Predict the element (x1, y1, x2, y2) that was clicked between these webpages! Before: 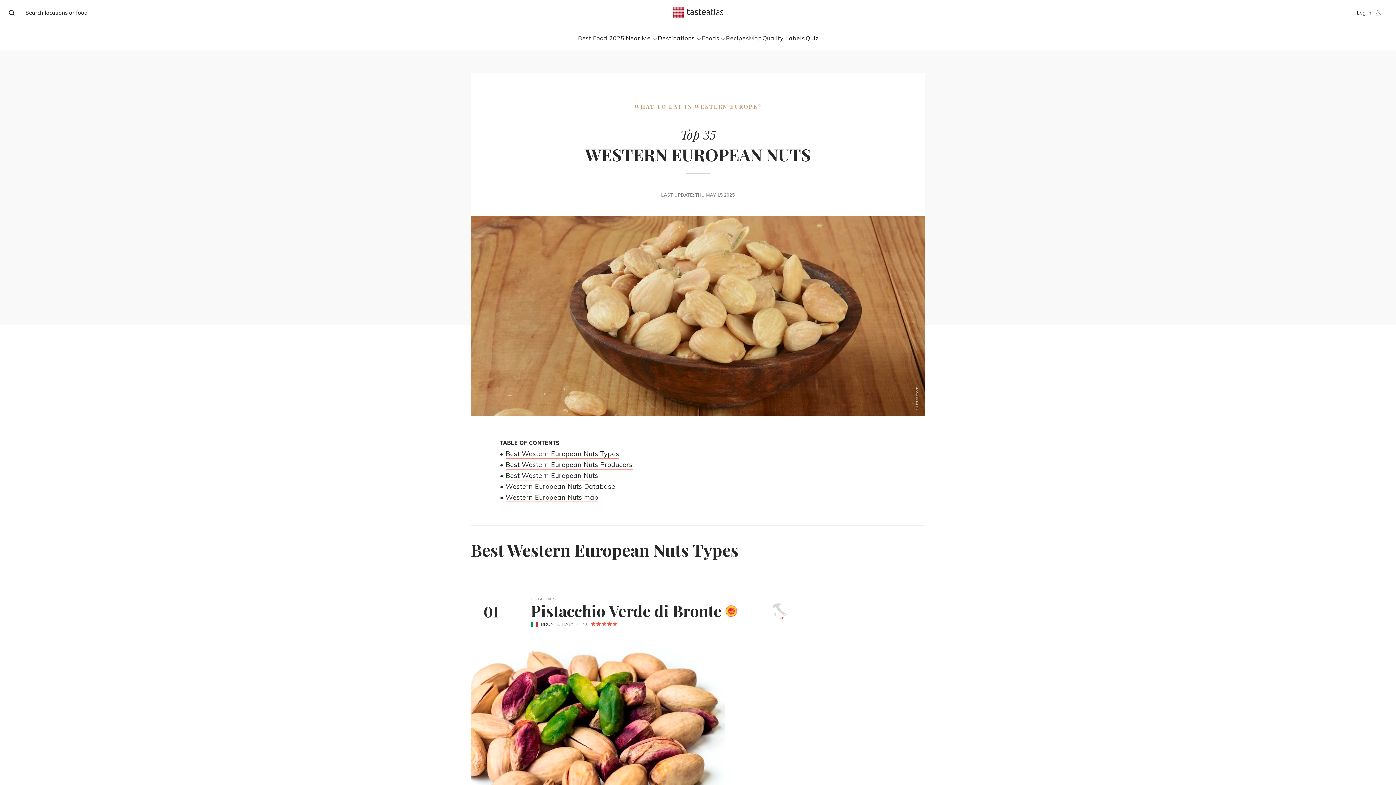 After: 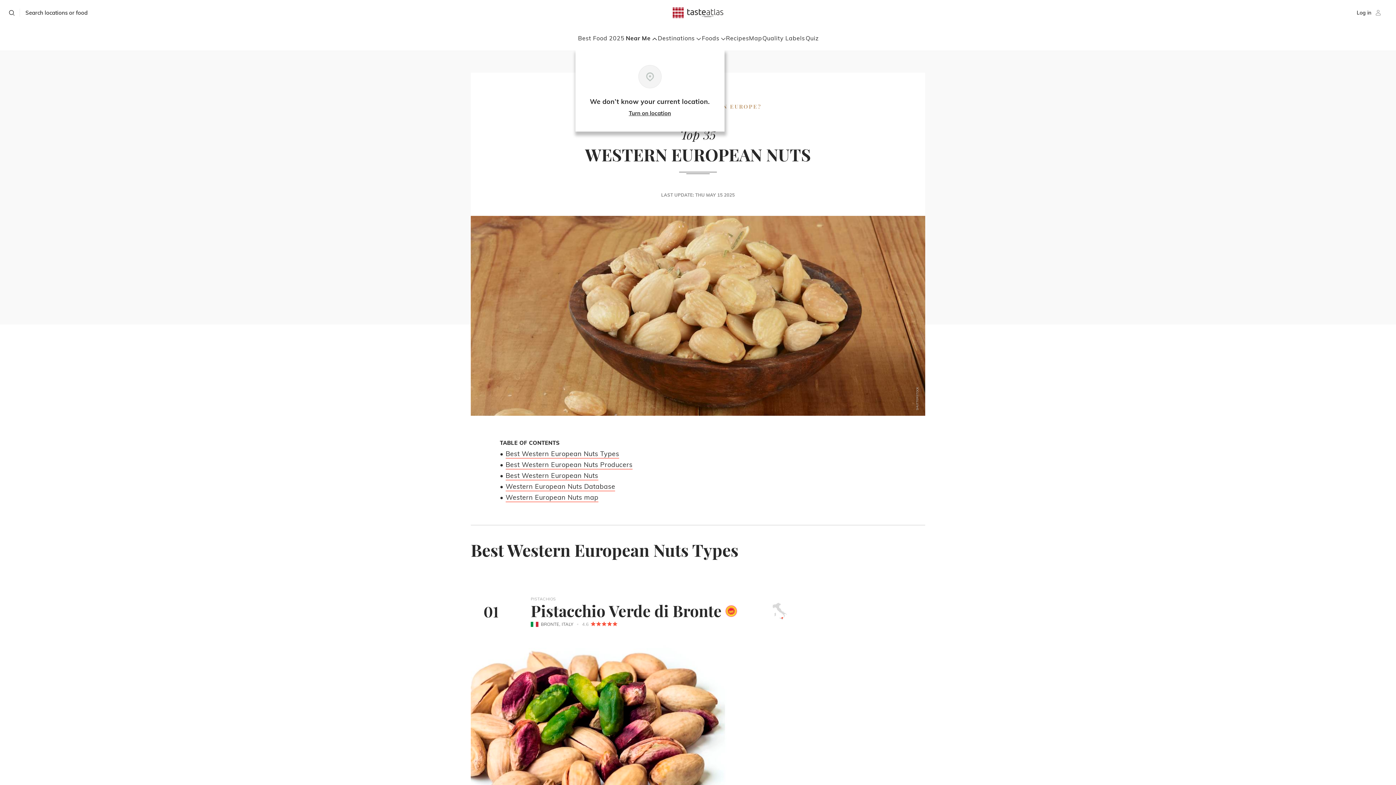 Action: label: Near Me  bbox: (625, 34, 657, 41)